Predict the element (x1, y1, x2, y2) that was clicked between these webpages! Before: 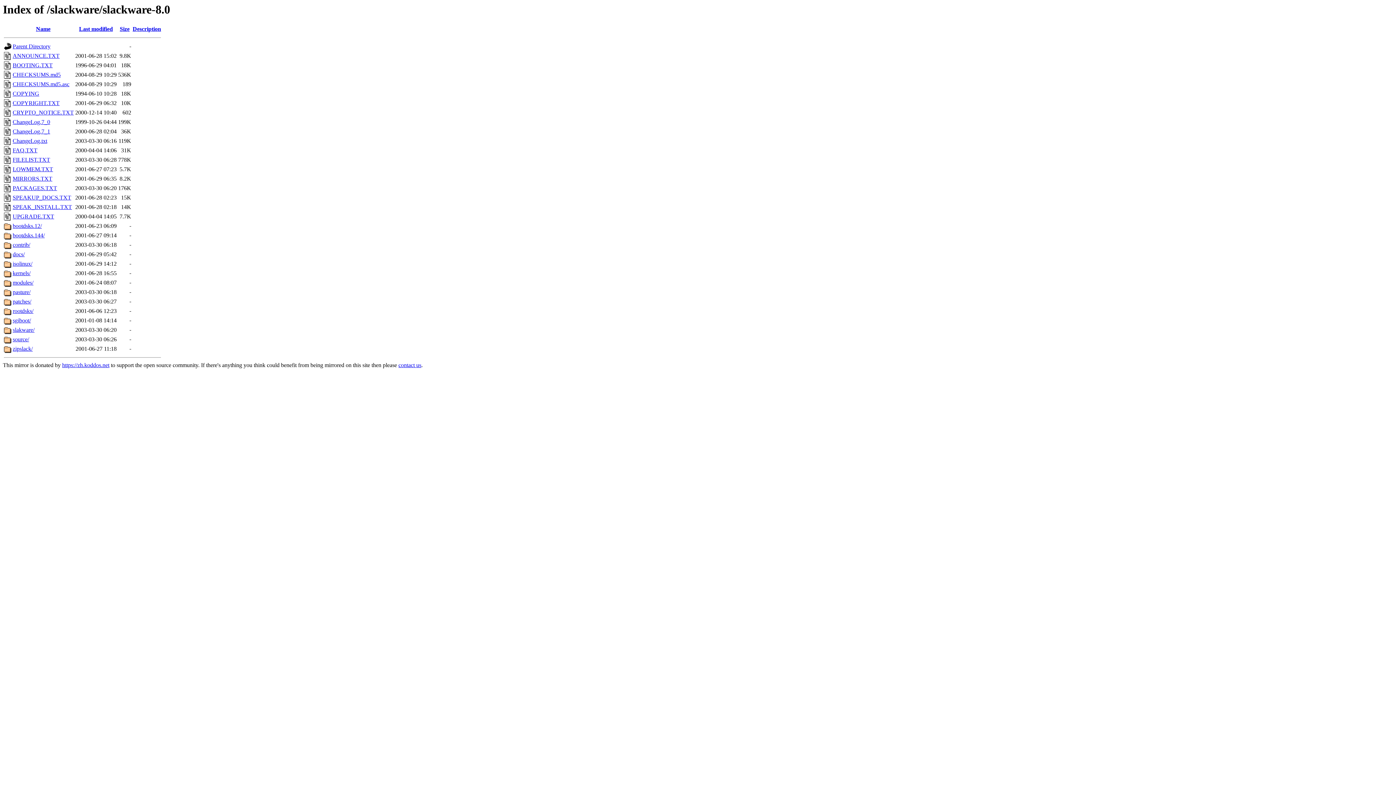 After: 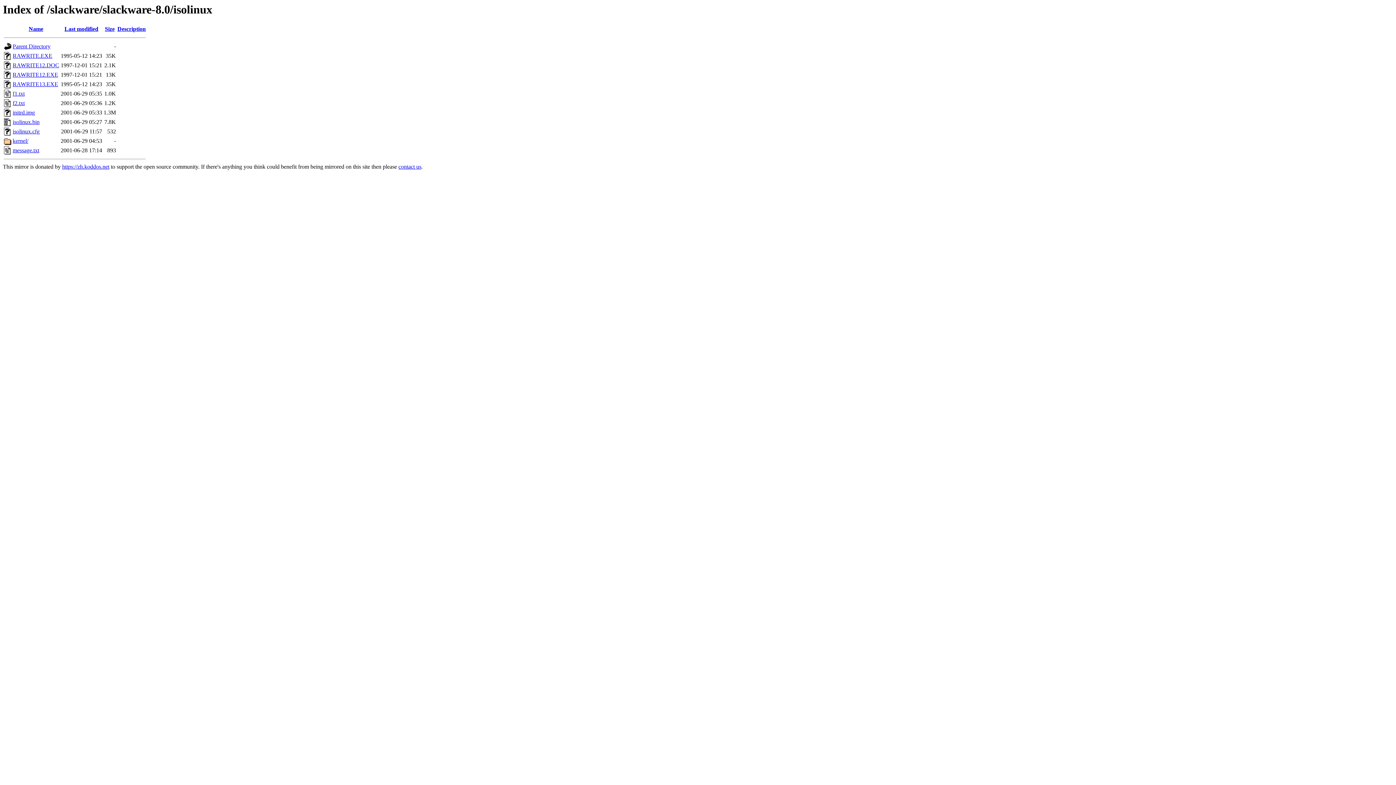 Action: label: isolinux/ bbox: (12, 260, 32, 267)